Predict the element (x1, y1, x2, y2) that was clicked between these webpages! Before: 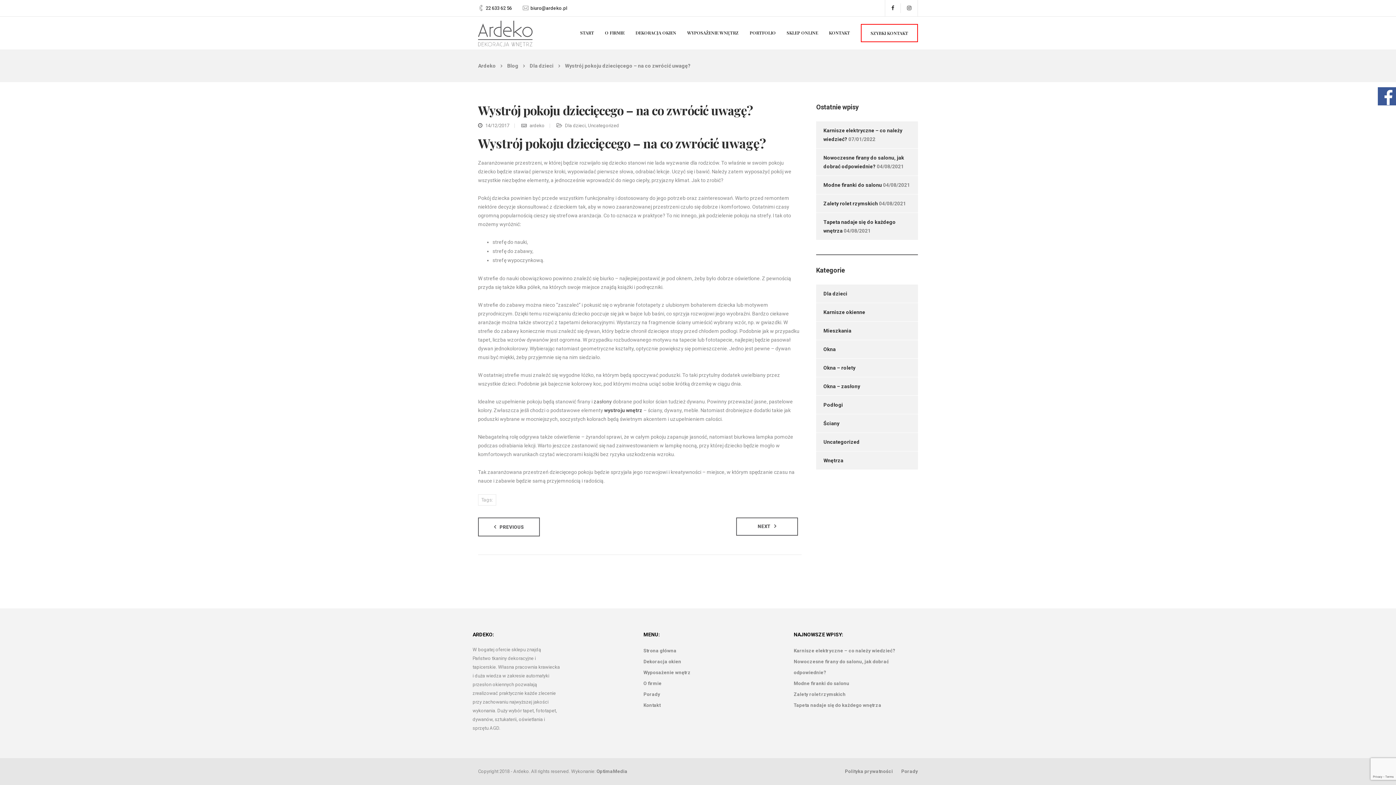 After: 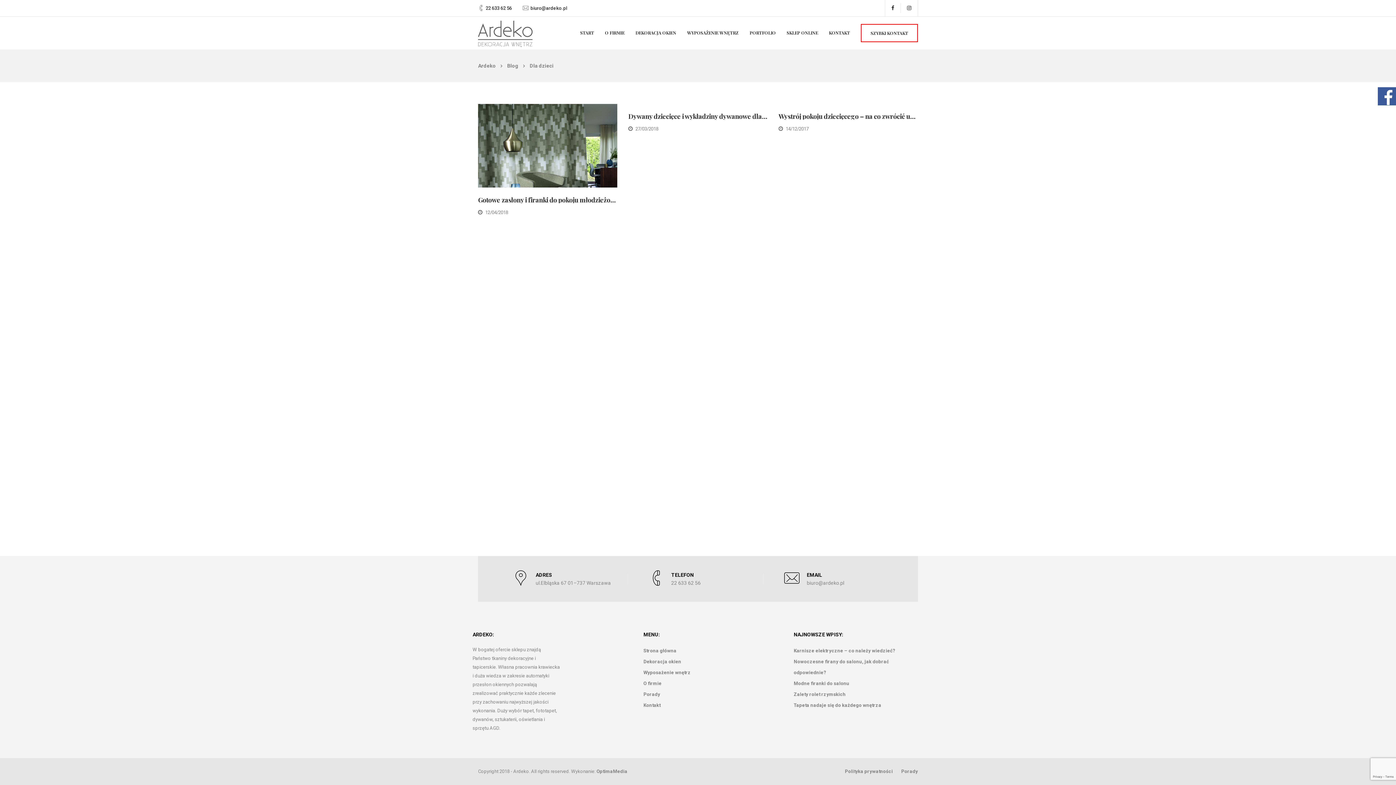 Action: bbox: (565, 122, 585, 128) label: Dla dzieci